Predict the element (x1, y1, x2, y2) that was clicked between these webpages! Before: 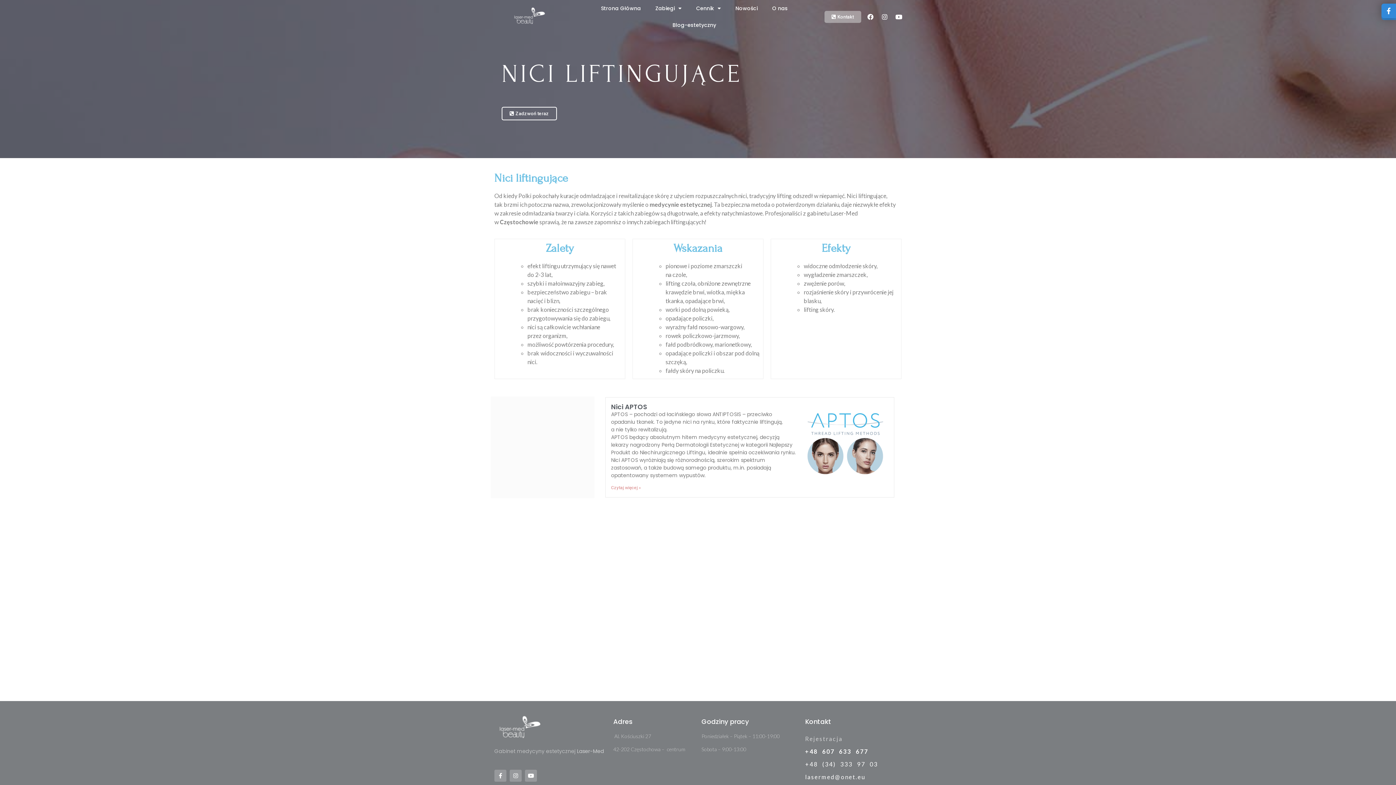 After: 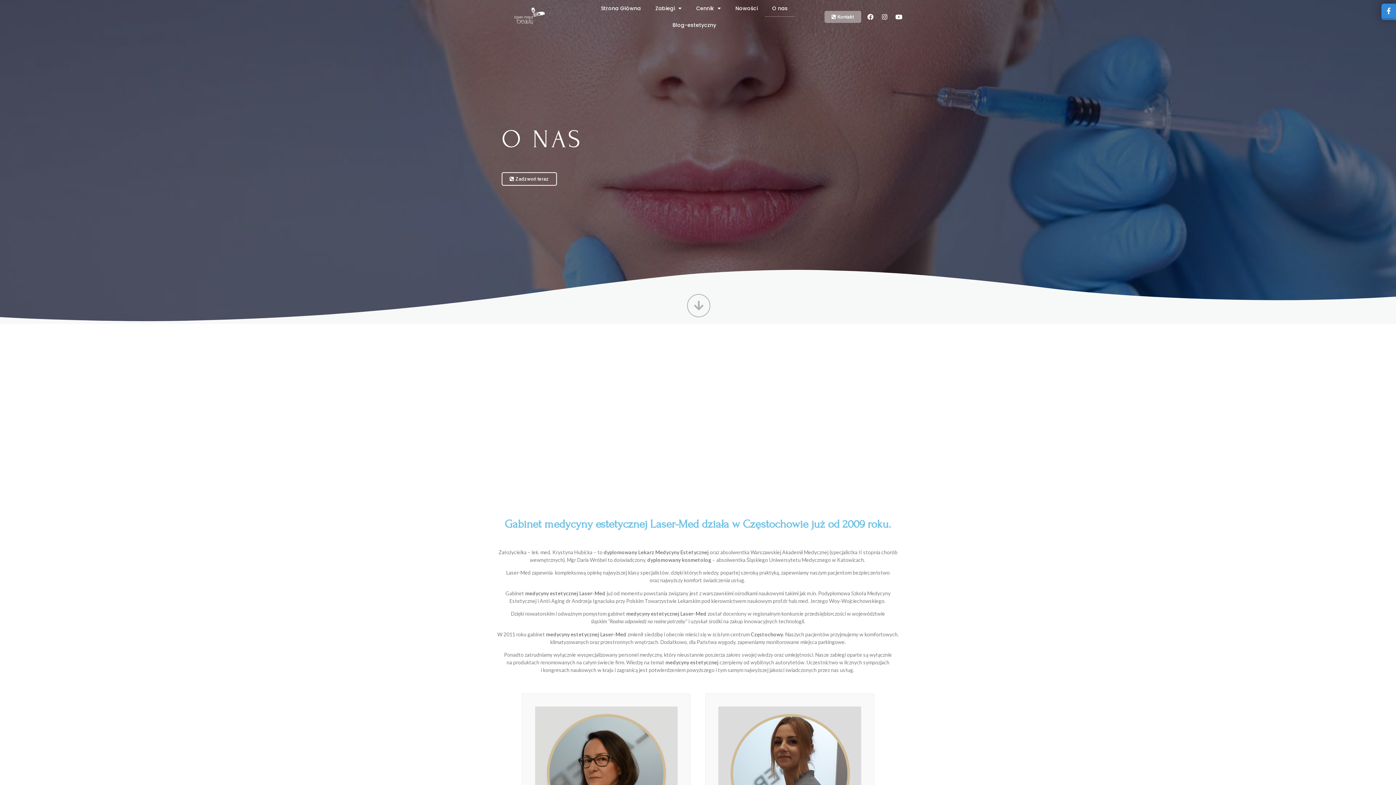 Action: label: O nas bbox: (765, 0, 795, 16)